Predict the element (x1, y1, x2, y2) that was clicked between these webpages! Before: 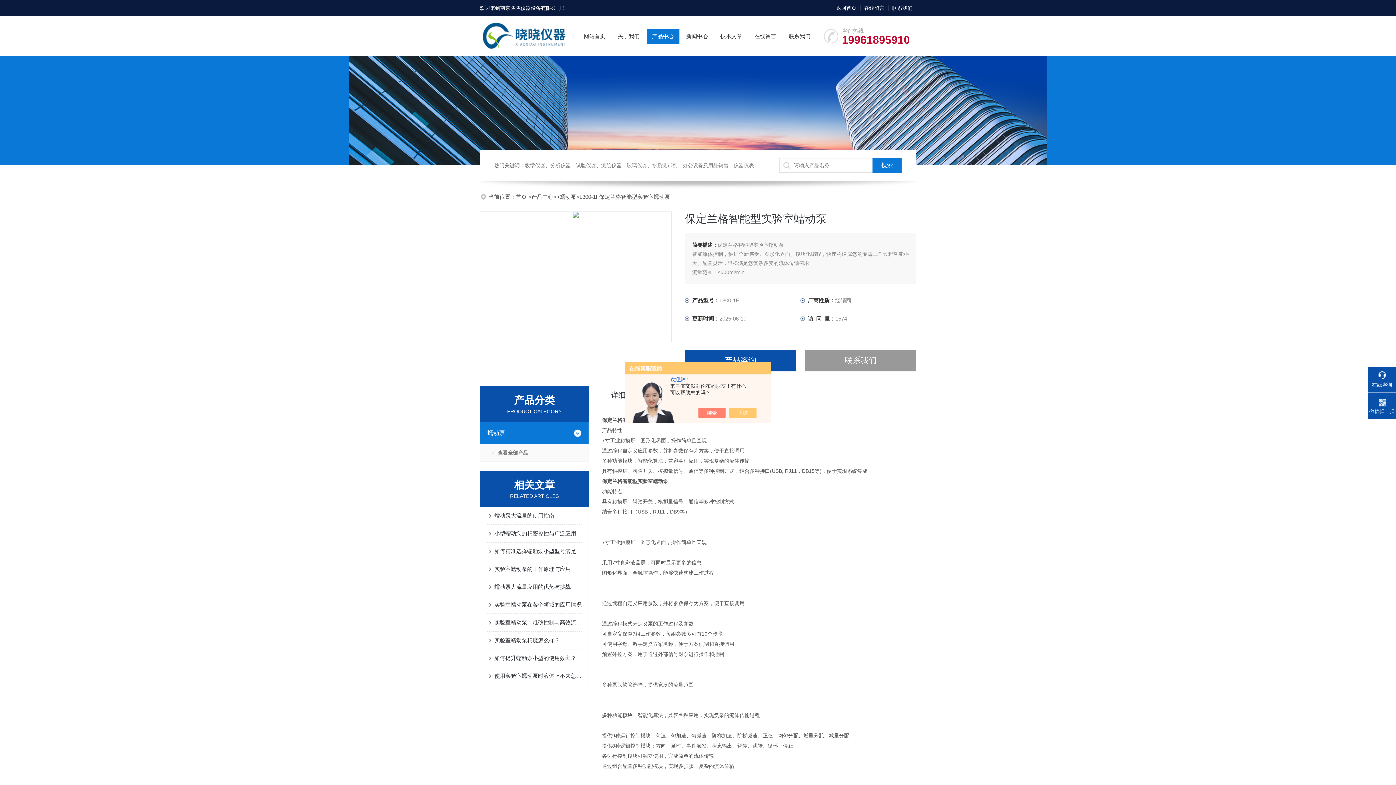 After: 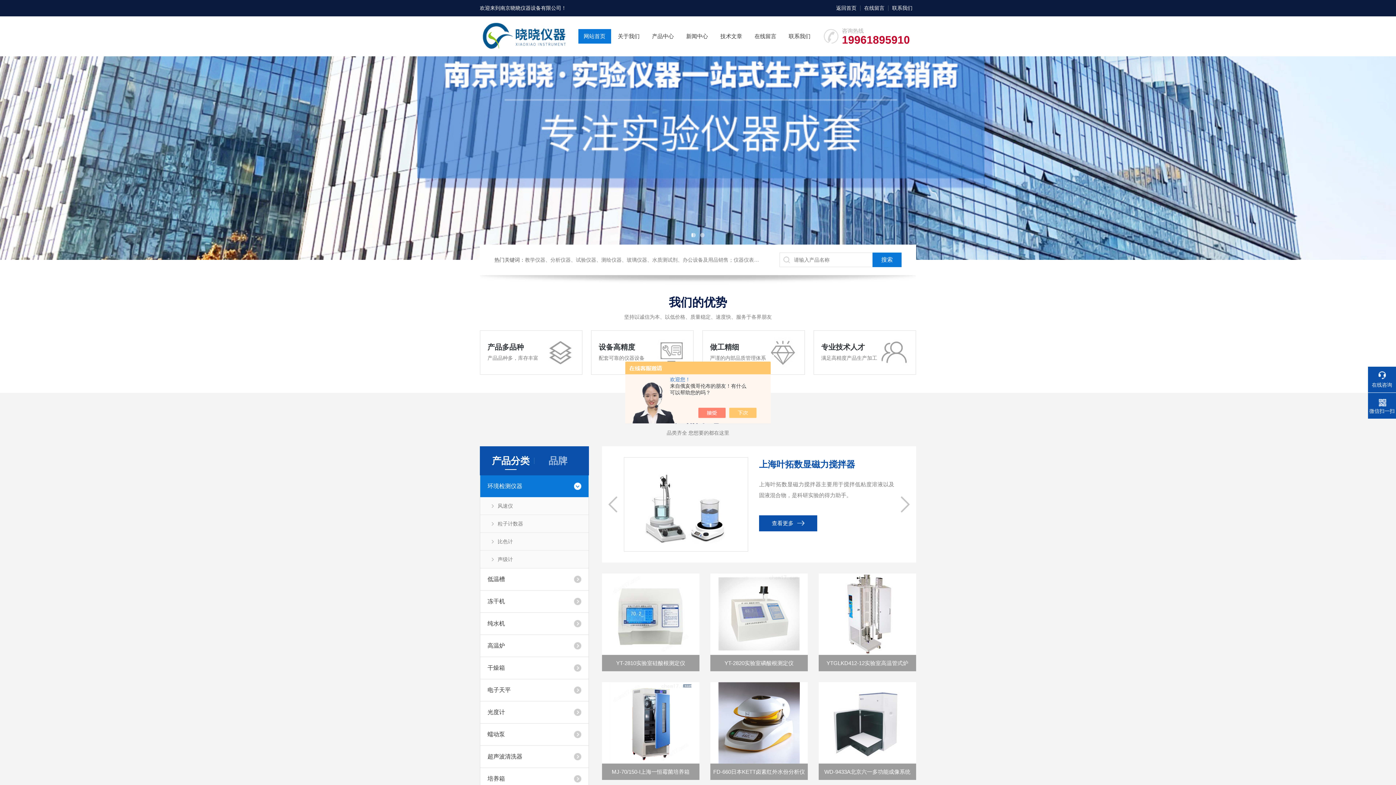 Action: bbox: (480, 20, 570, 52)